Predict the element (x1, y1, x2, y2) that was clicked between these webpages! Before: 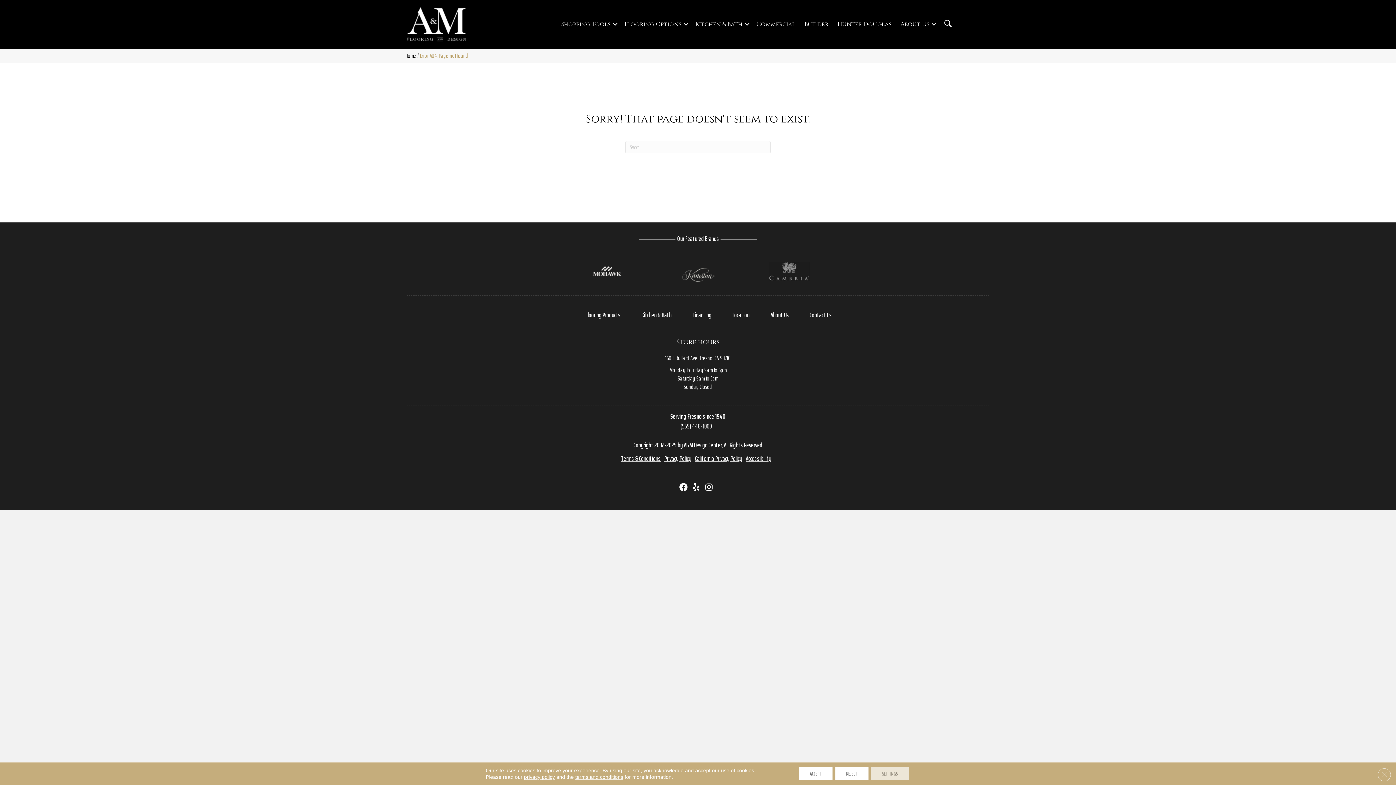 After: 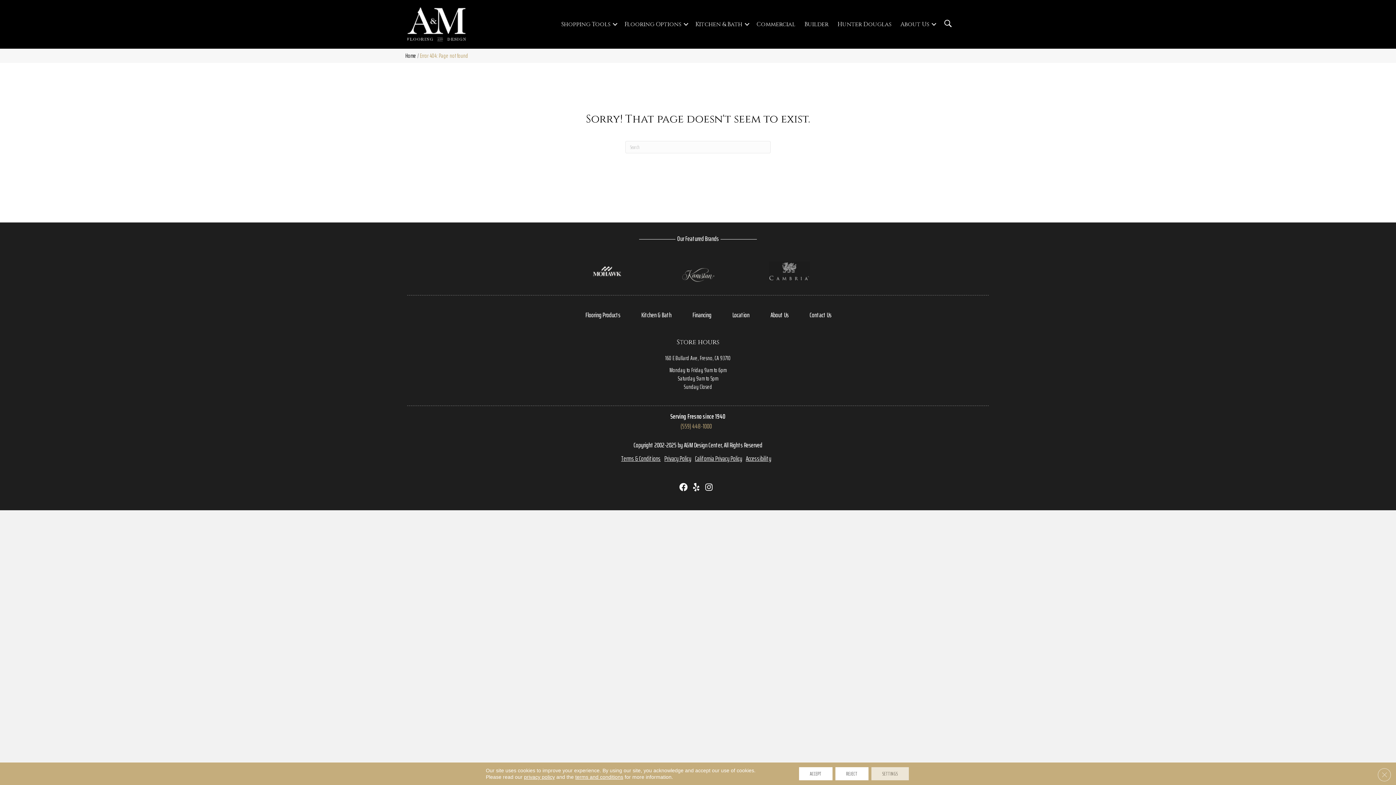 Action: label: (559) 448-1000 bbox: (680, 421, 712, 431)